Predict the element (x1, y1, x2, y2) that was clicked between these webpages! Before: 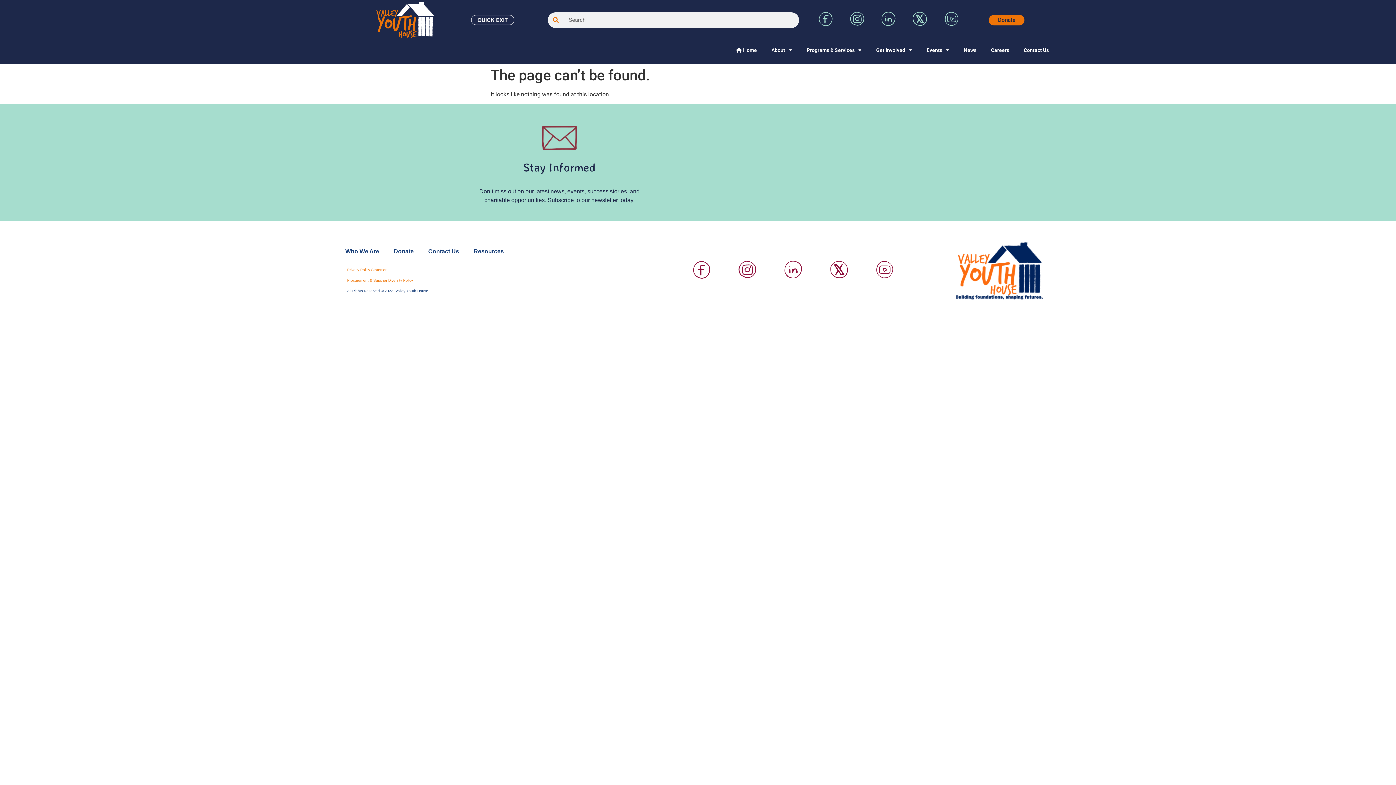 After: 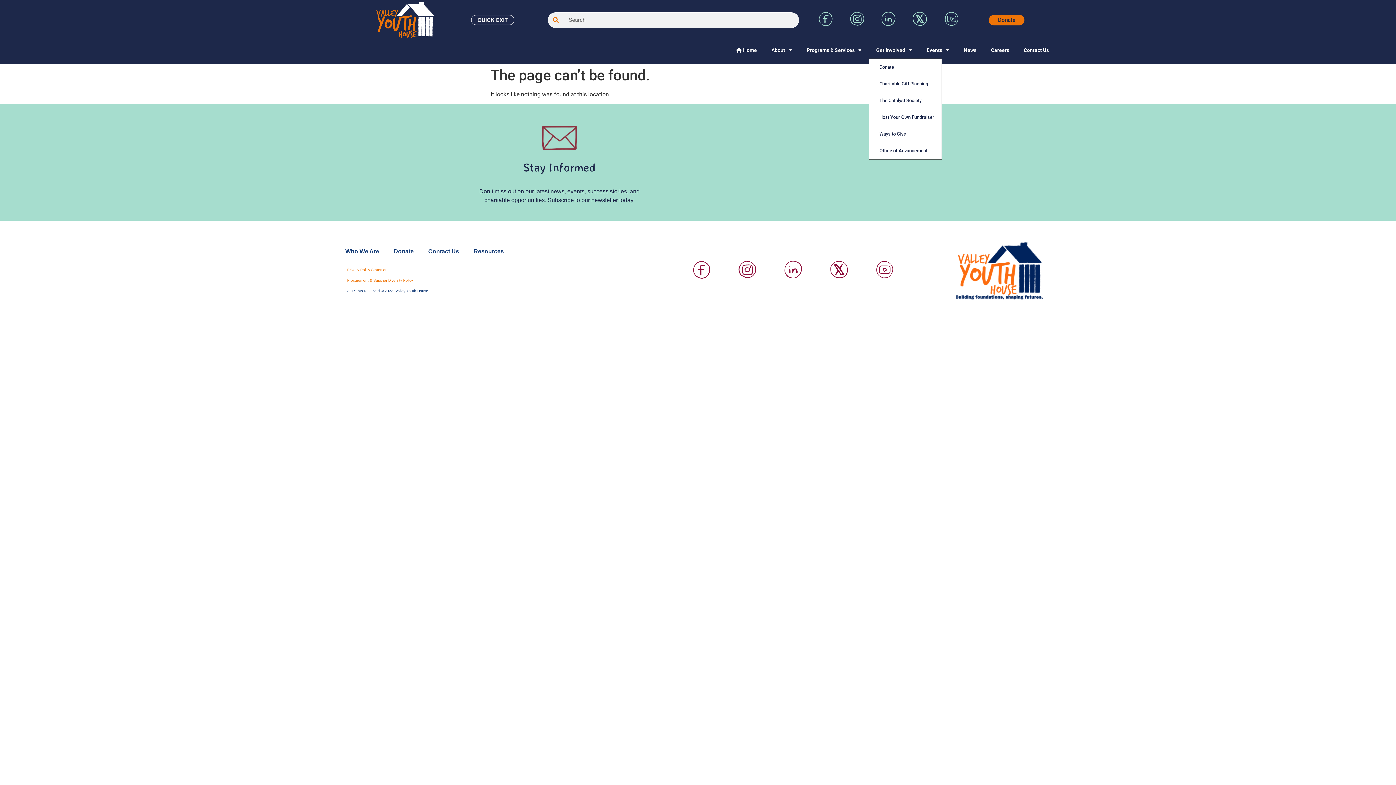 Action: bbox: (869, 41, 919, 58) label: Get Involved